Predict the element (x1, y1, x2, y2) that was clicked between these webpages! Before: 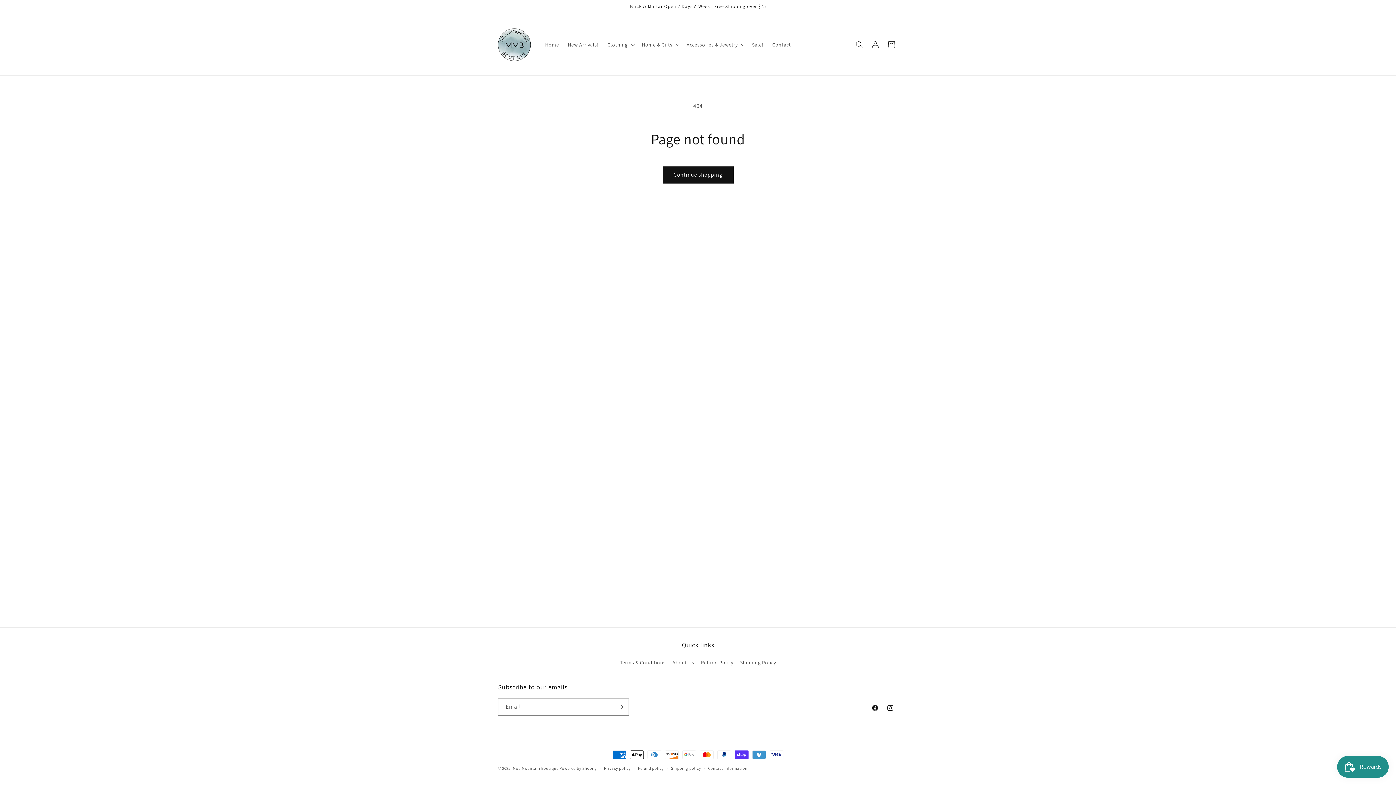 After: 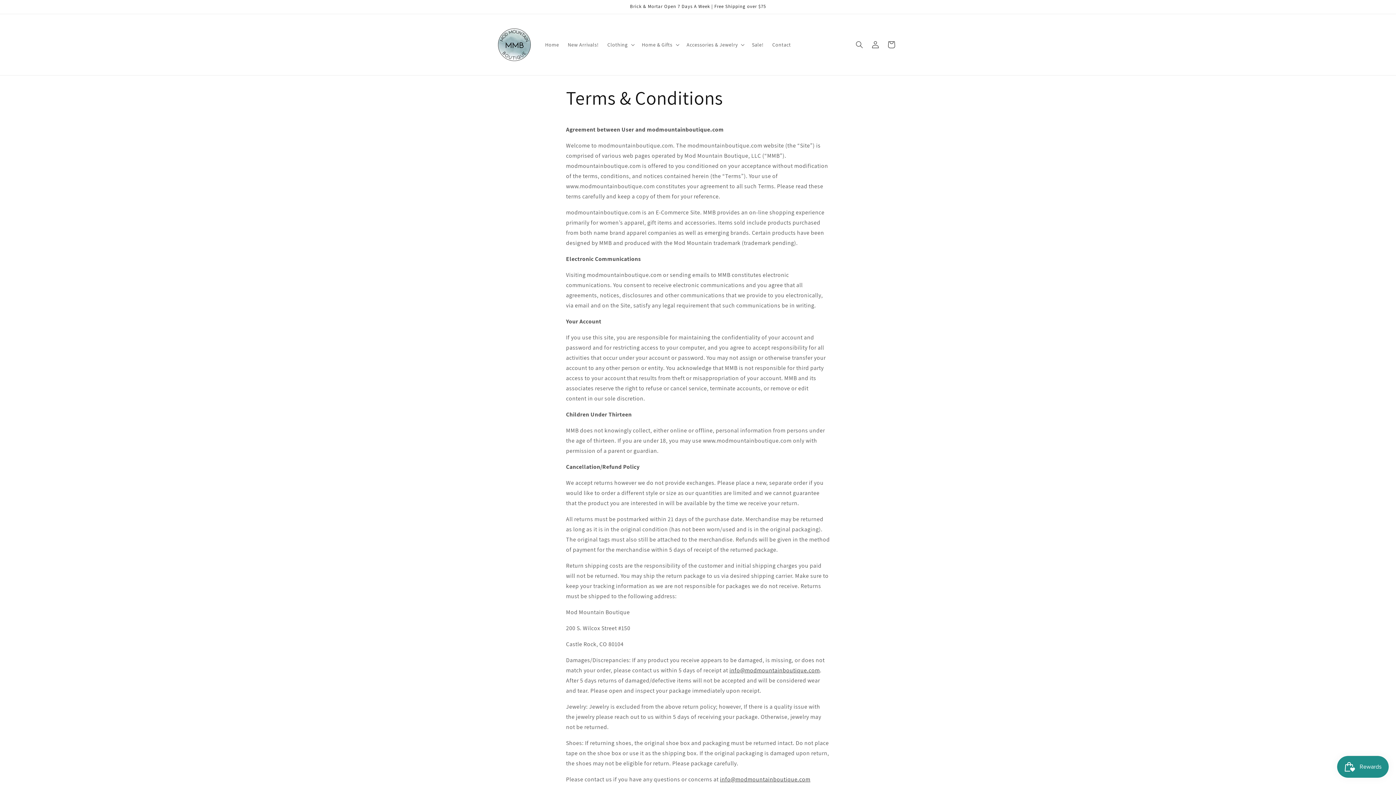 Action: label: Terms & Conditions bbox: (620, 658, 665, 669)